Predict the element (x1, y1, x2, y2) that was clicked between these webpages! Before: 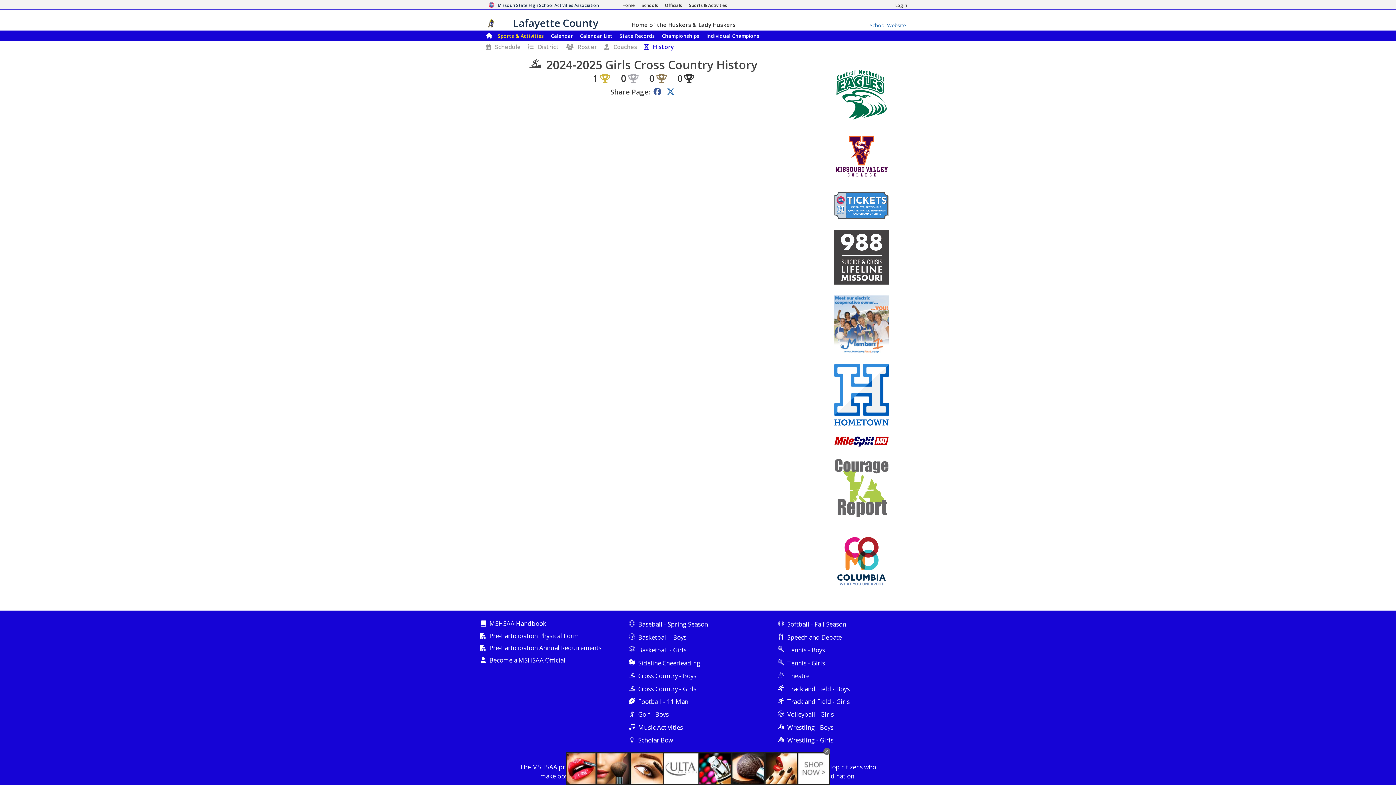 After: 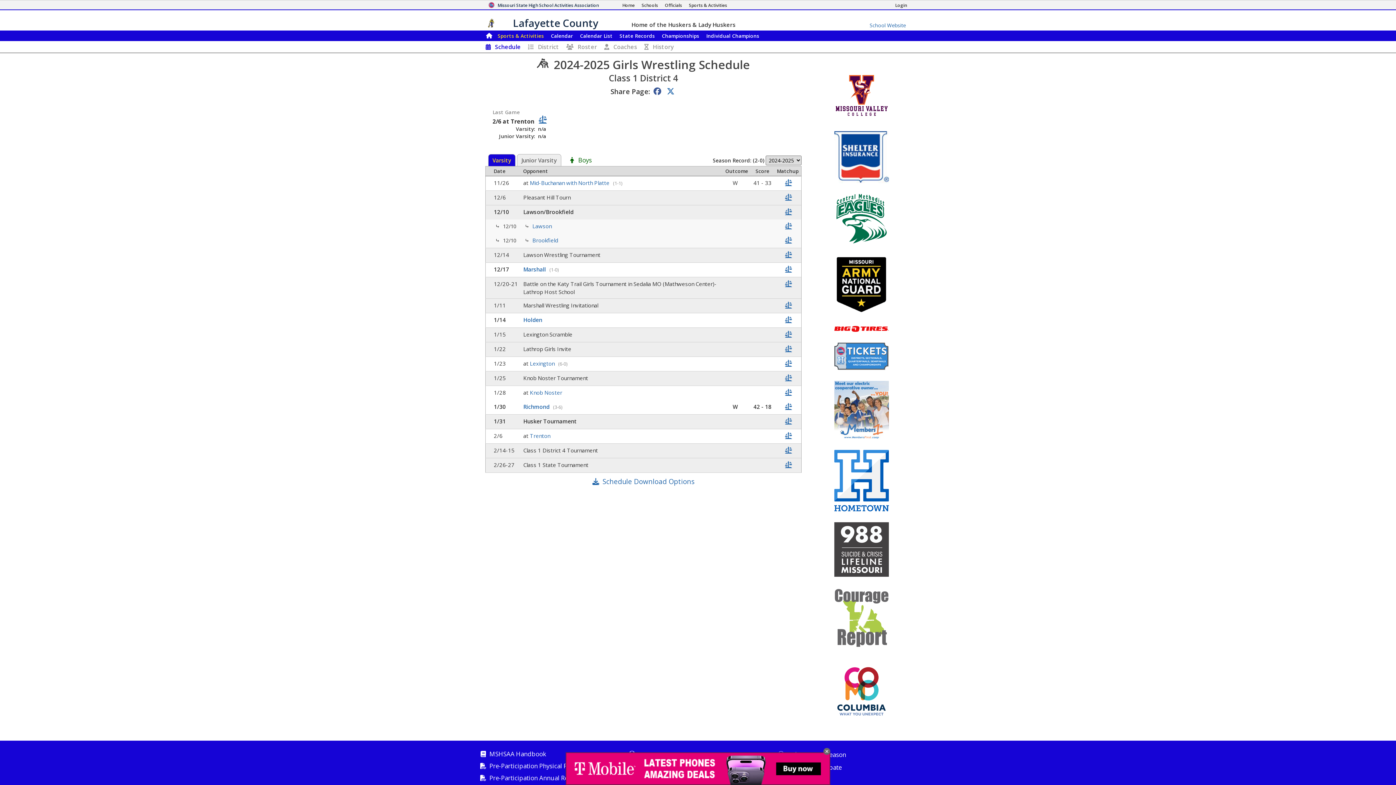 Action: bbox: (778, 736, 833, 744) label: Wrestling - Girls